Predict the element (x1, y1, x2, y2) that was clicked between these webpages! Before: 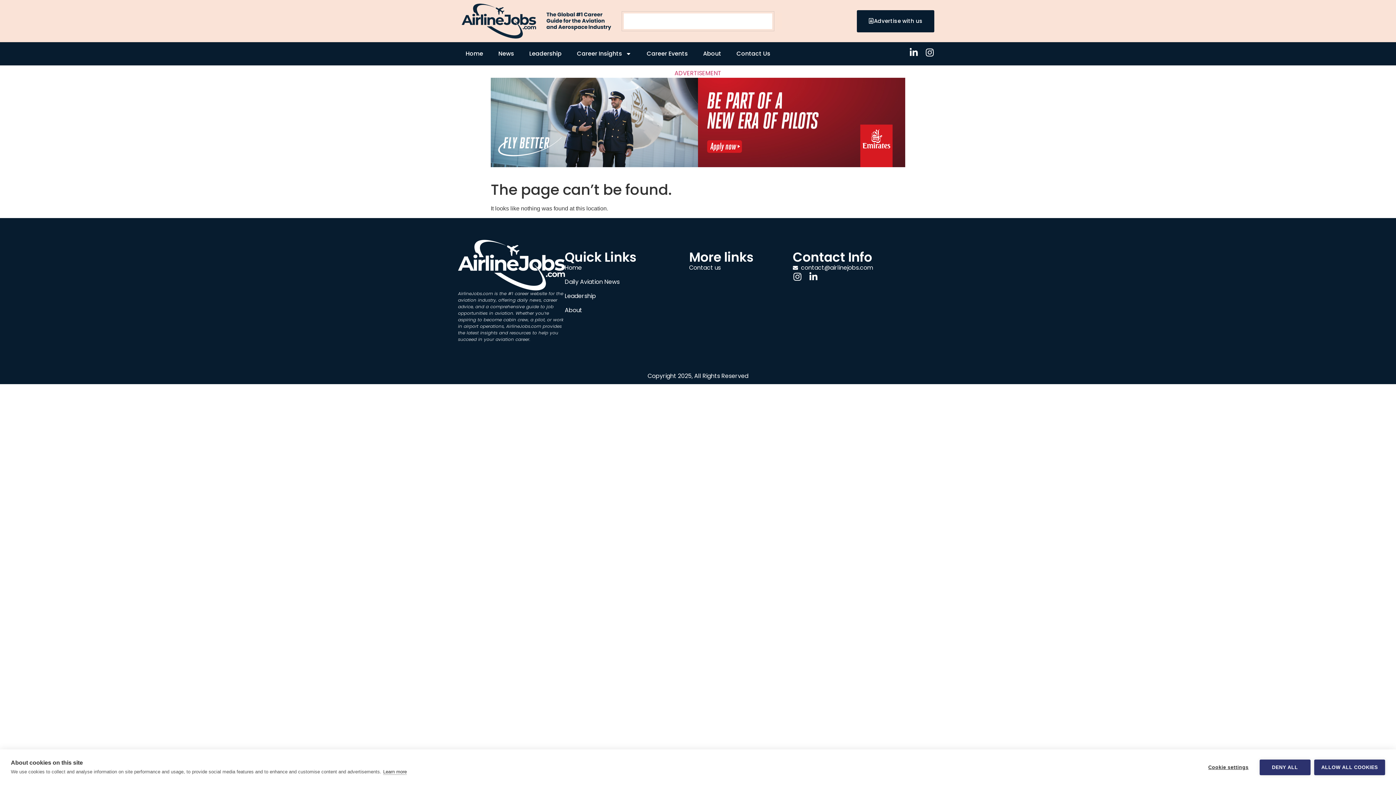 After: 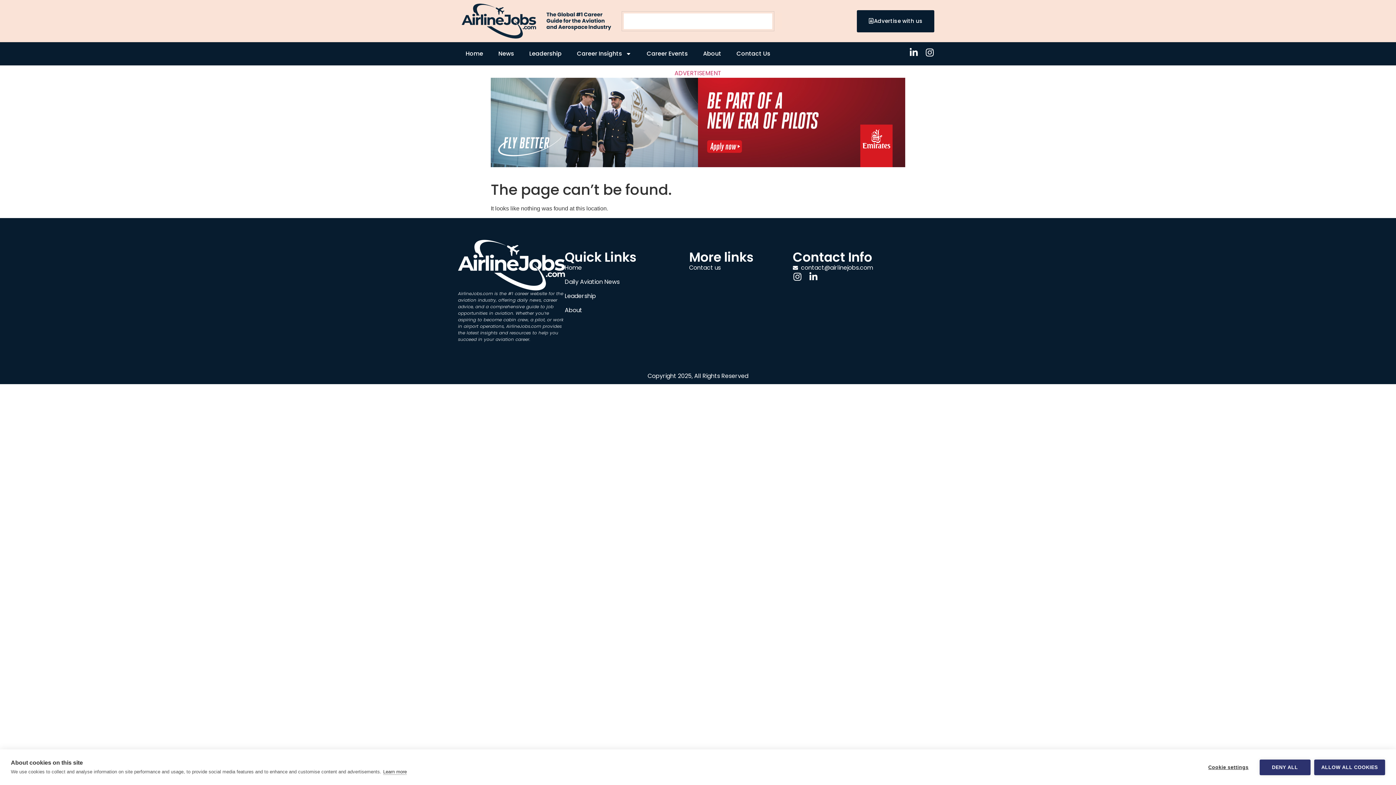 Action: label: Daily Aviation News bbox: (564, 277, 689, 286)